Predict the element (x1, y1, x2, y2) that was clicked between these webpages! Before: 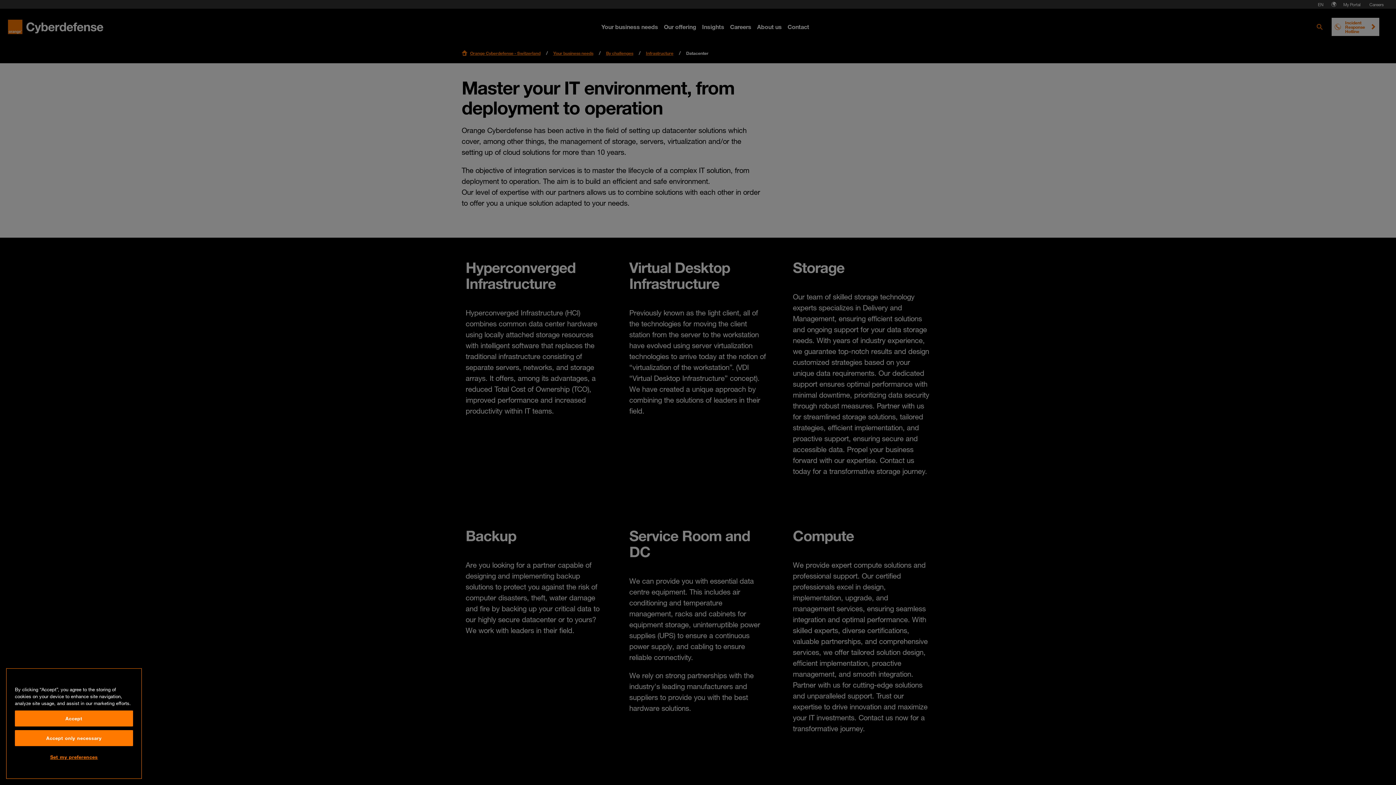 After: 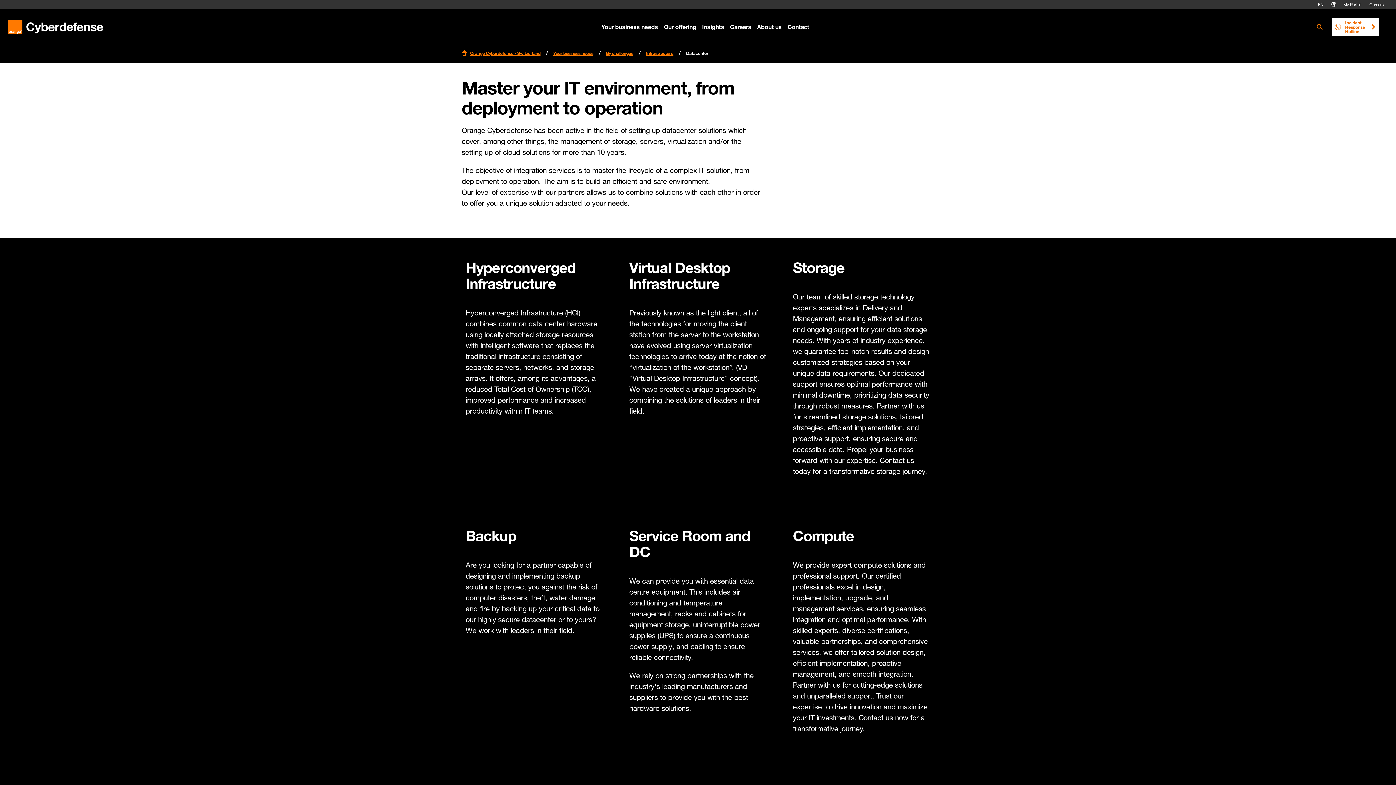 Action: label: Accept bbox: (14, 763, 133, 779)